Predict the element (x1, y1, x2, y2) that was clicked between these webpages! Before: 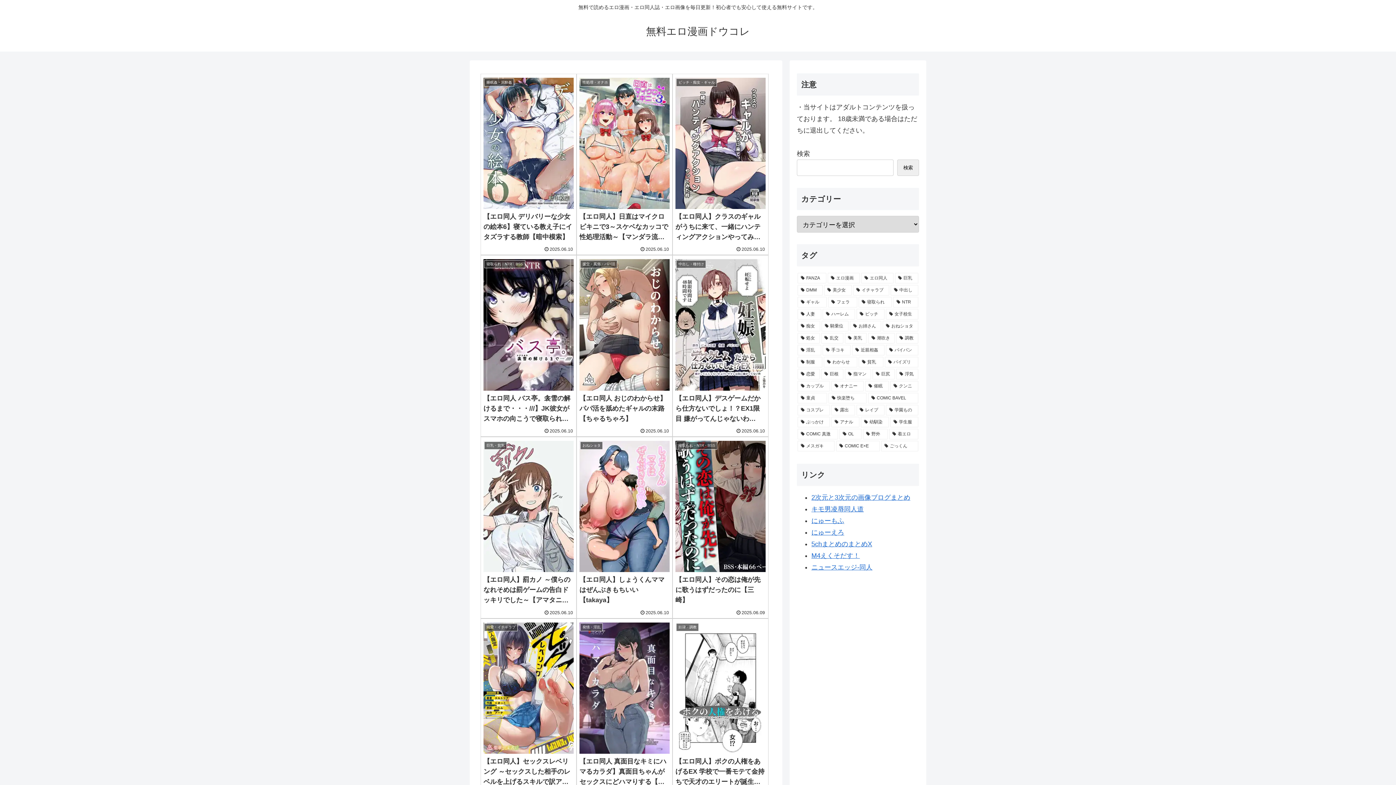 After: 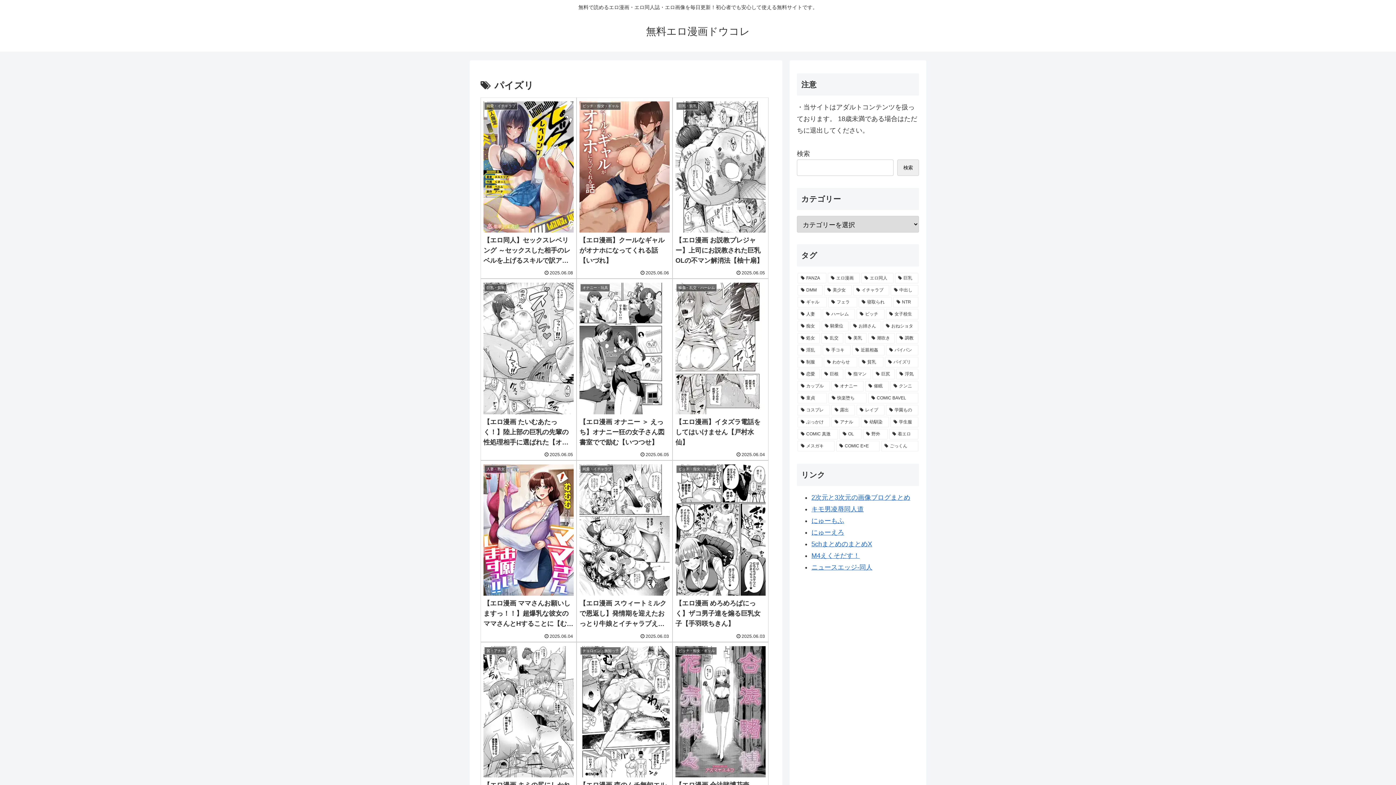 Action: bbox: (885, 357, 918, 367) label: パイズリ (107個の項目)